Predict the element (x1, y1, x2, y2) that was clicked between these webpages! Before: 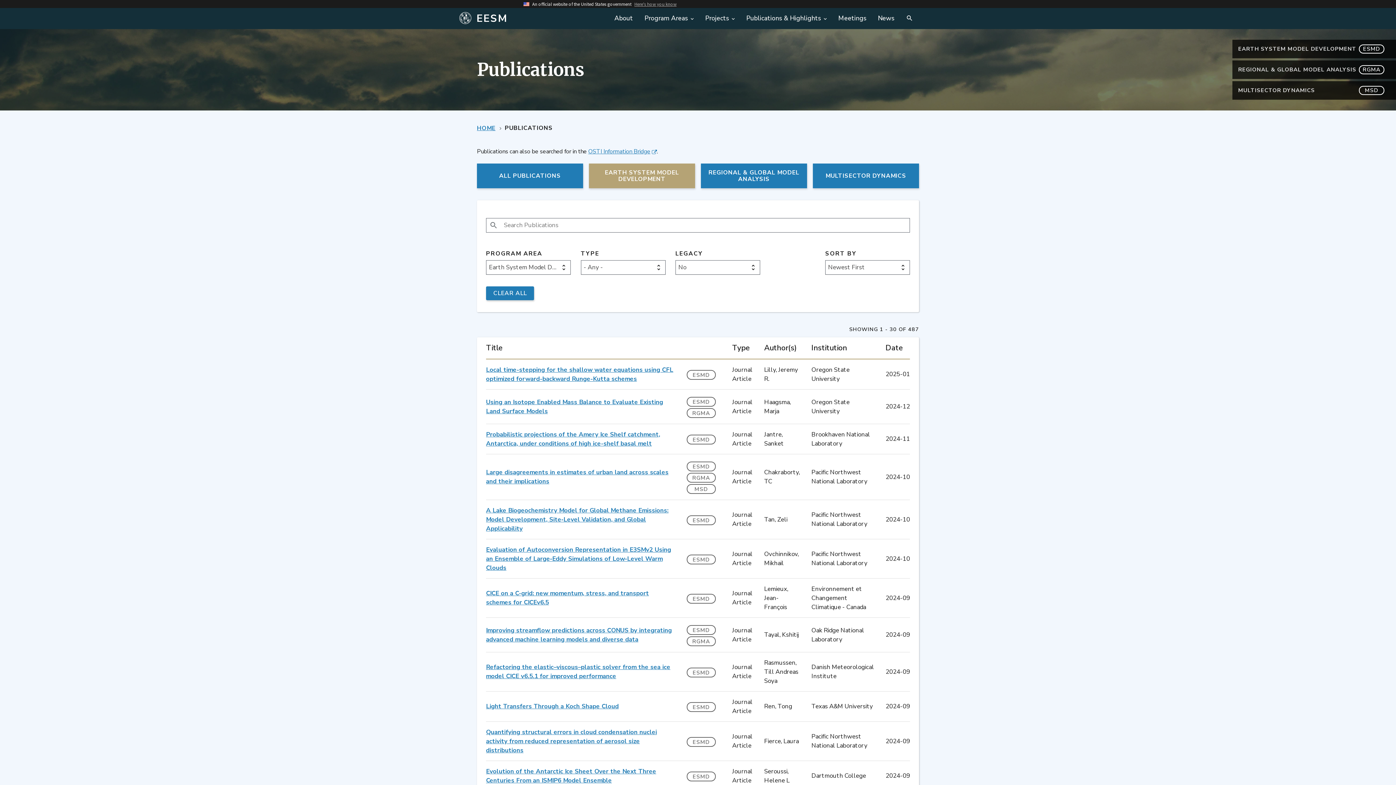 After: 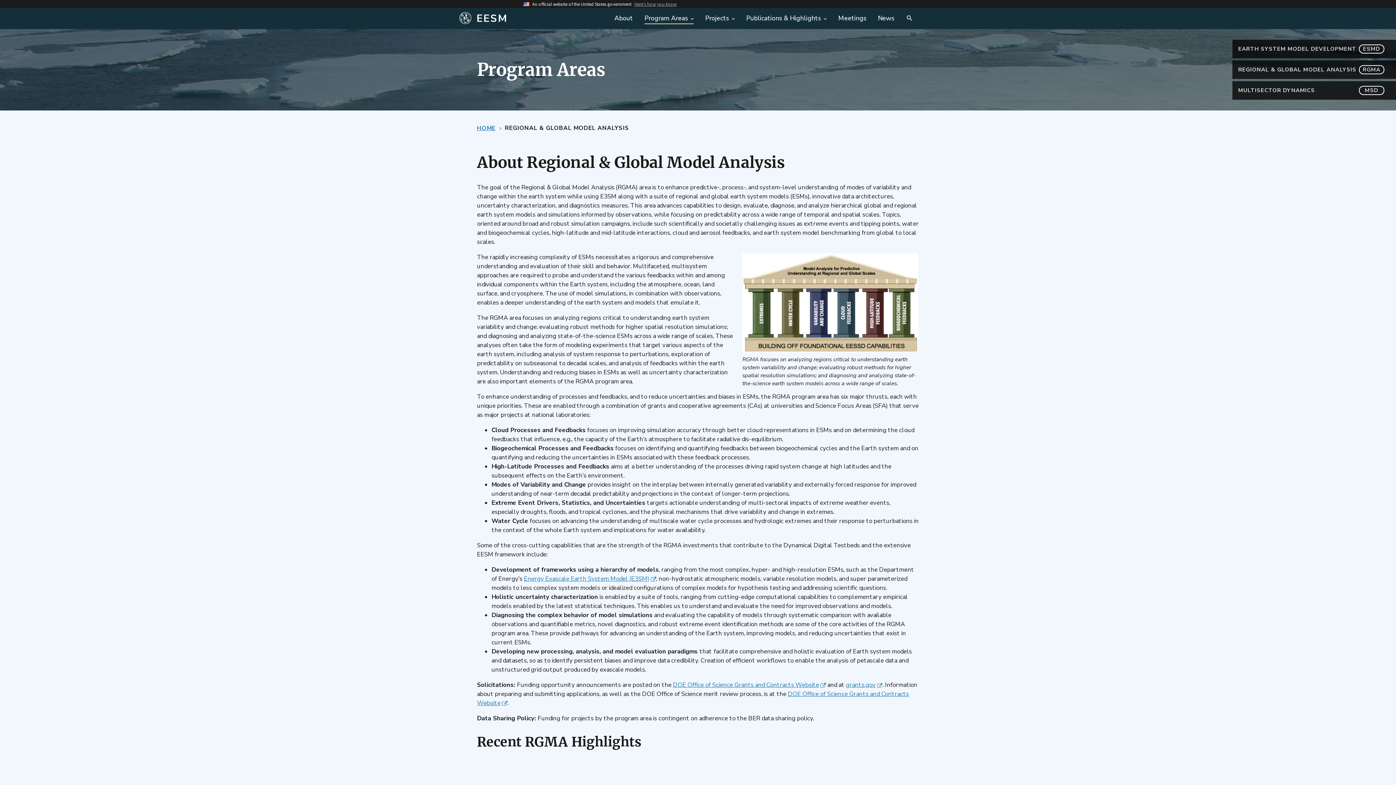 Action: label: RGMA bbox: (686, 473, 716, 483)